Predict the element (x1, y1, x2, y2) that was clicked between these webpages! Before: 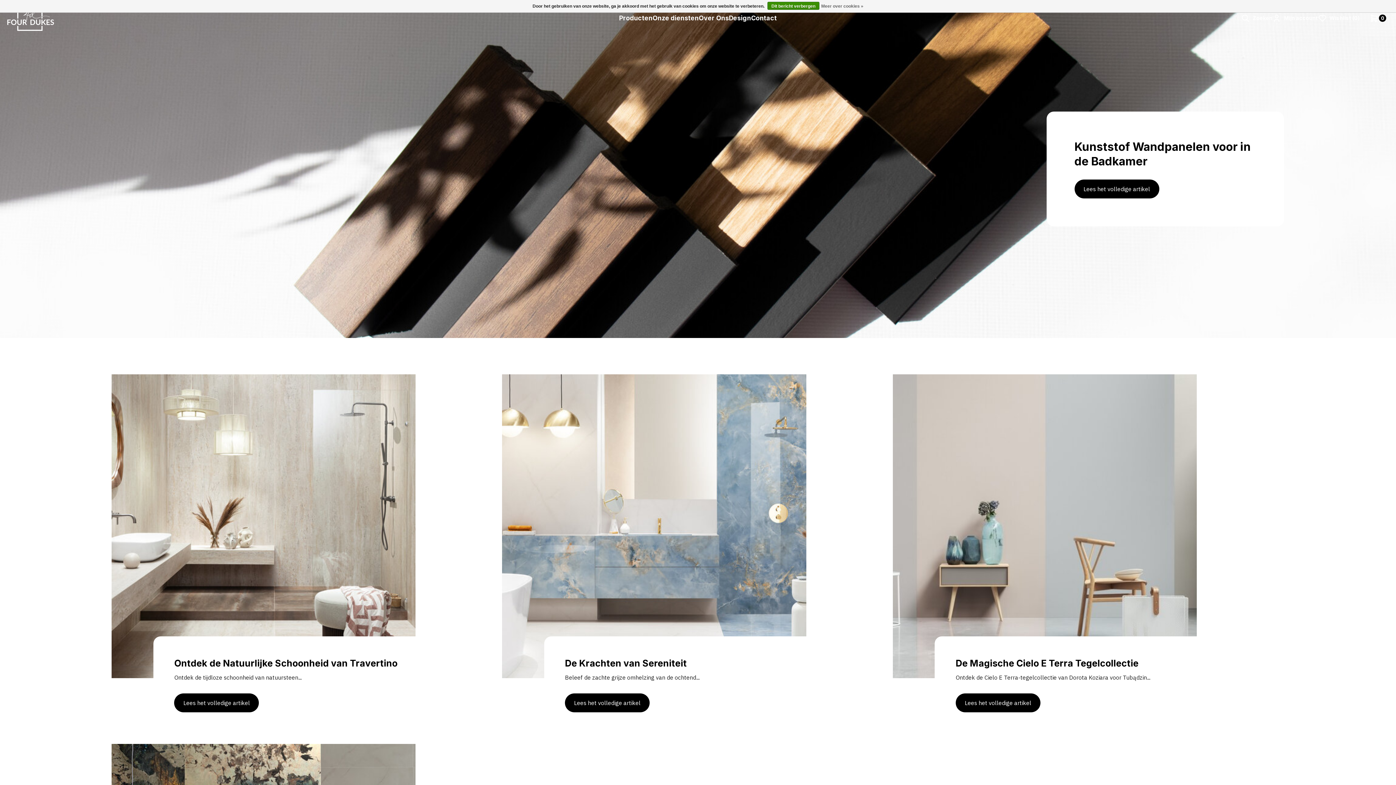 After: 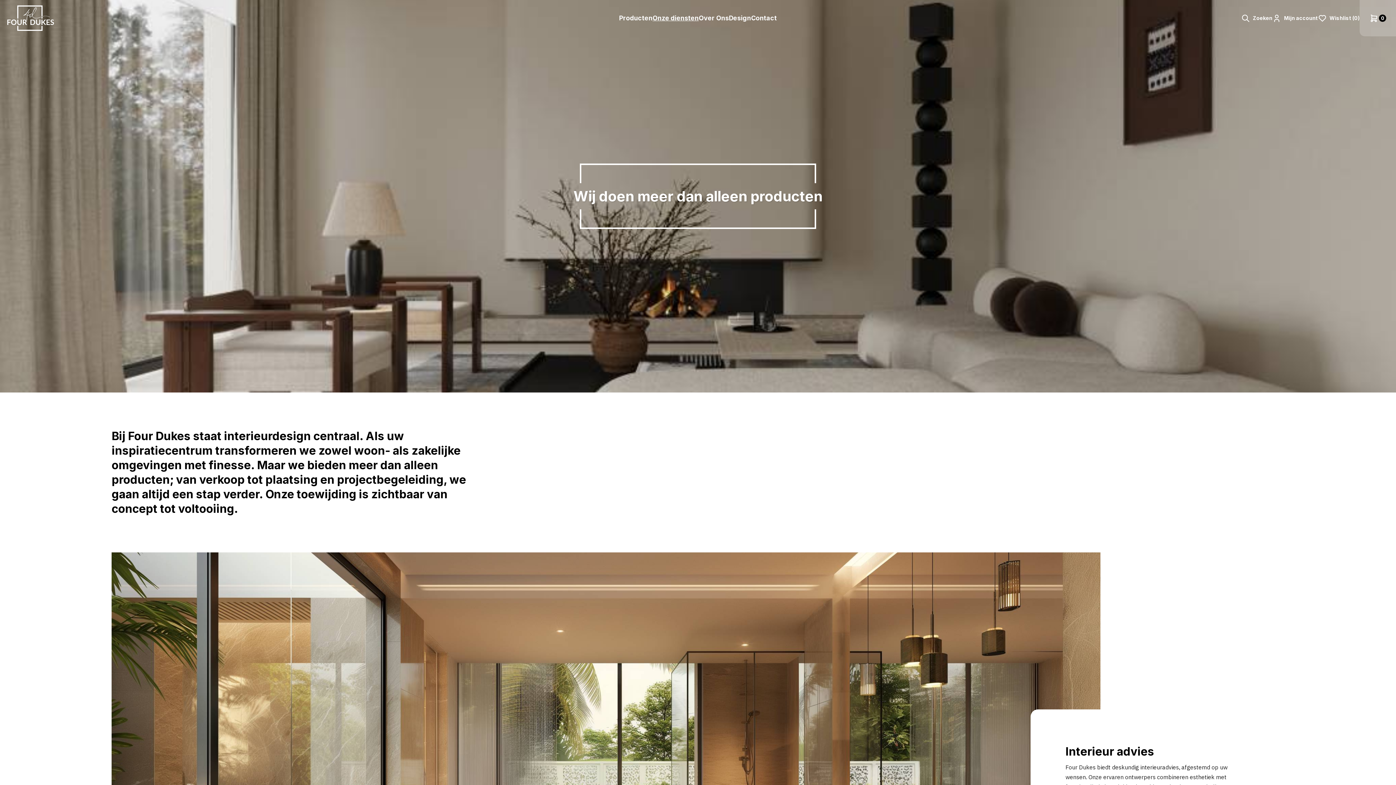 Action: label: Onze diensten bbox: (652, 0, 698, 36)